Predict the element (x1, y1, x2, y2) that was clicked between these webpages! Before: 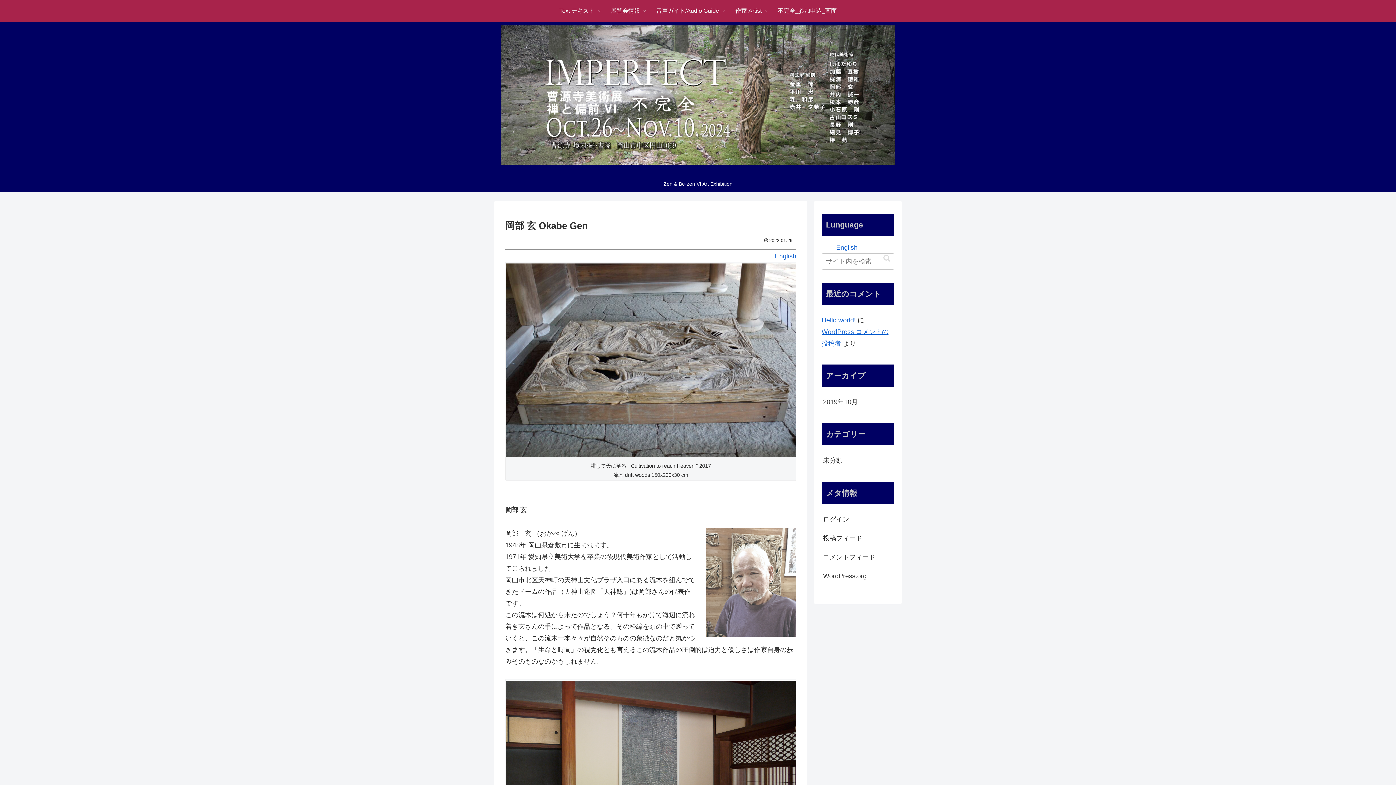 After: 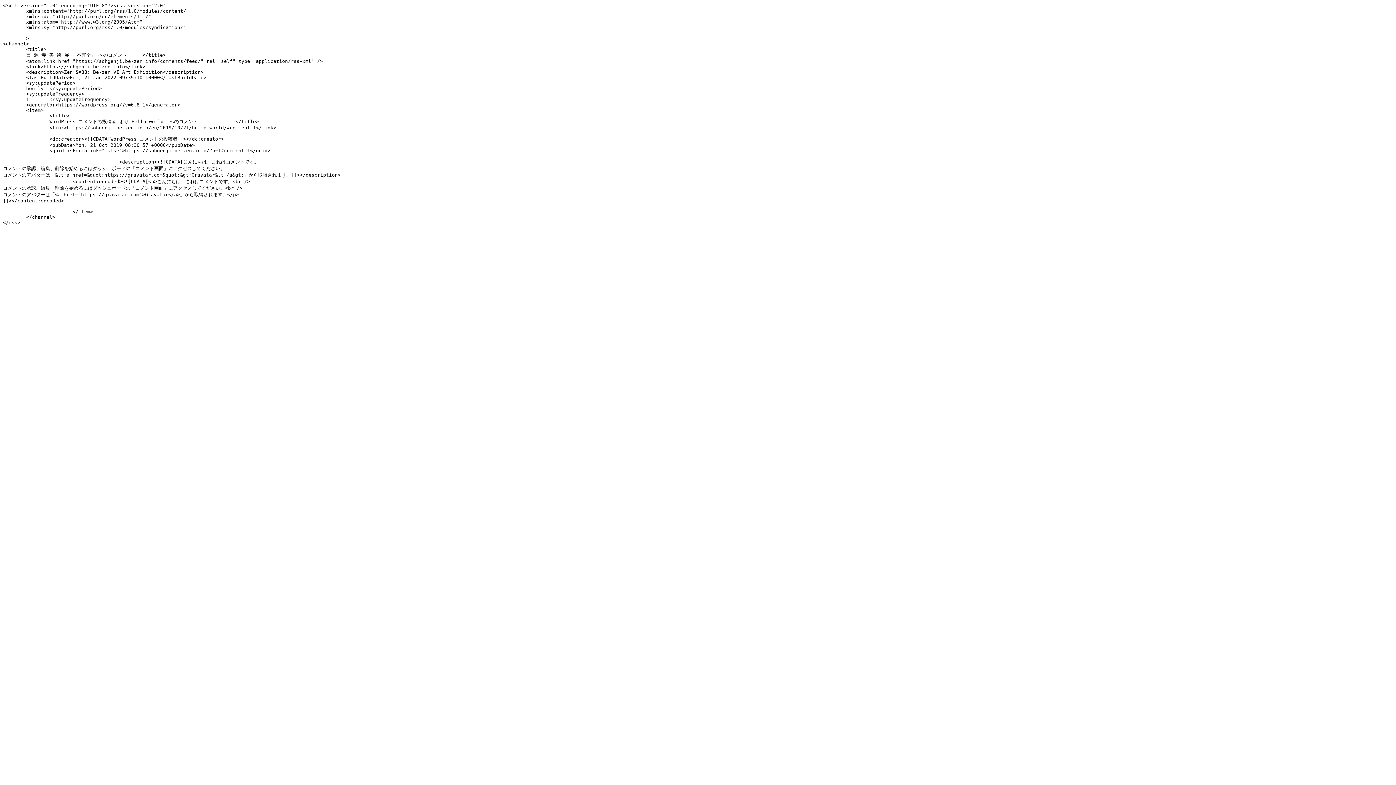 Action: label: コメントフィード bbox: (821, 547, 894, 566)